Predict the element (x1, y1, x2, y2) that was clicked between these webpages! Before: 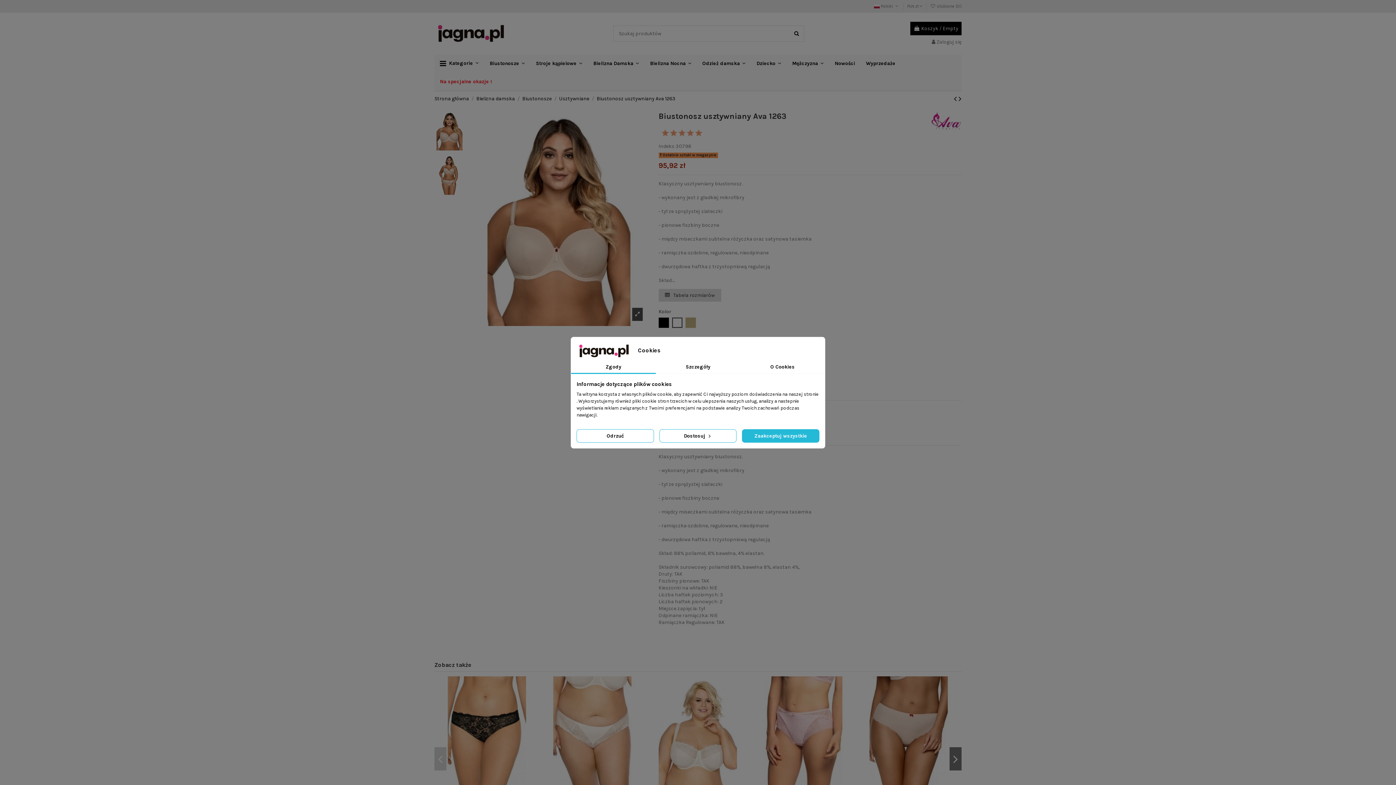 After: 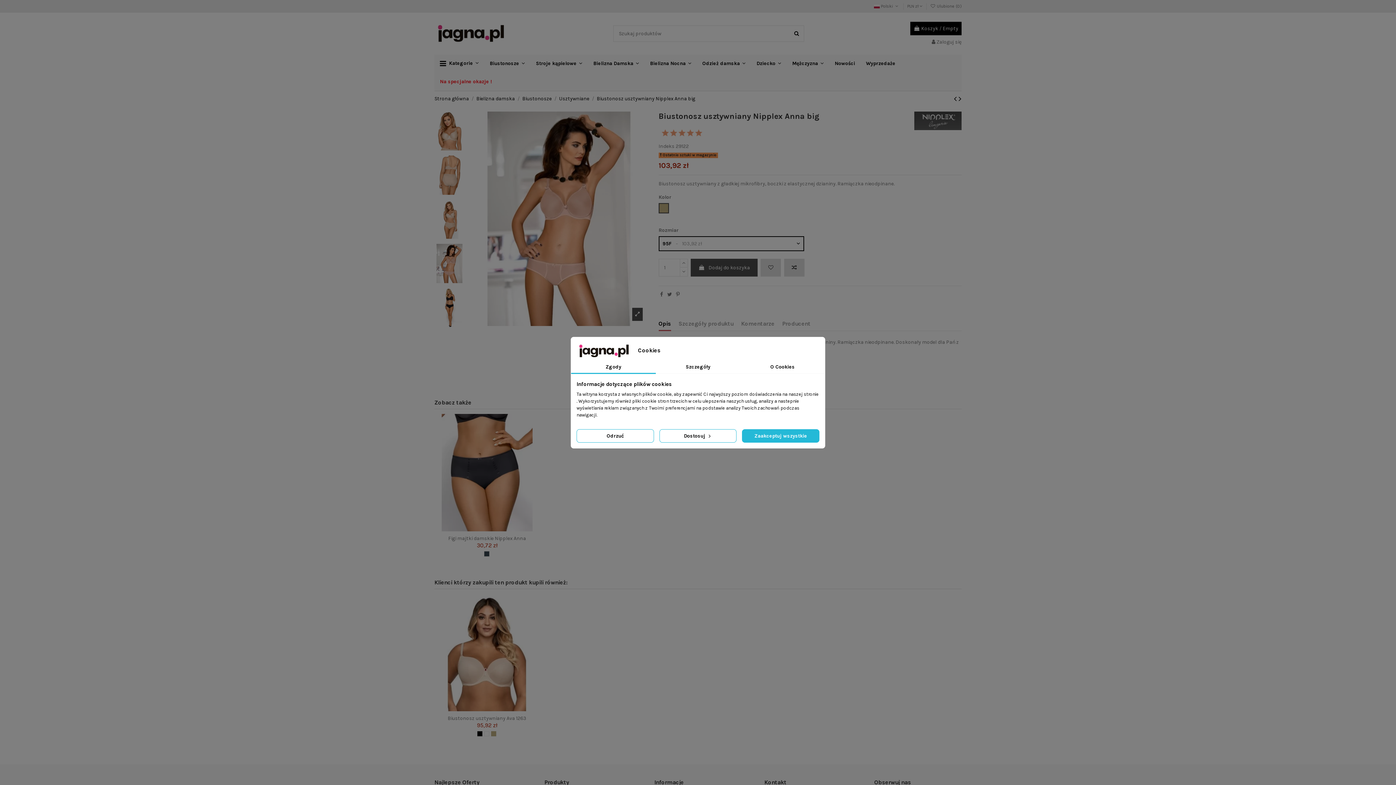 Action: label:   bbox: (954, 94, 958, 103)